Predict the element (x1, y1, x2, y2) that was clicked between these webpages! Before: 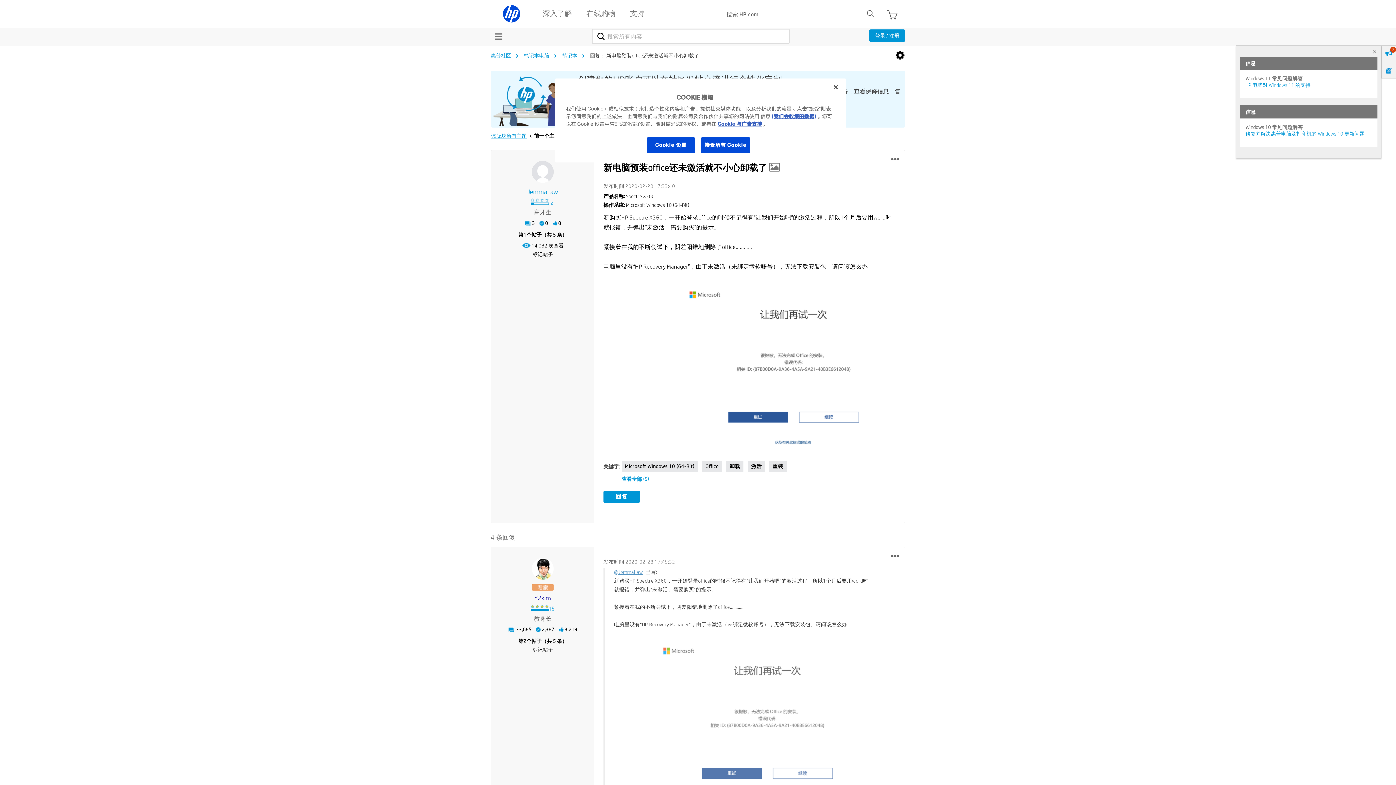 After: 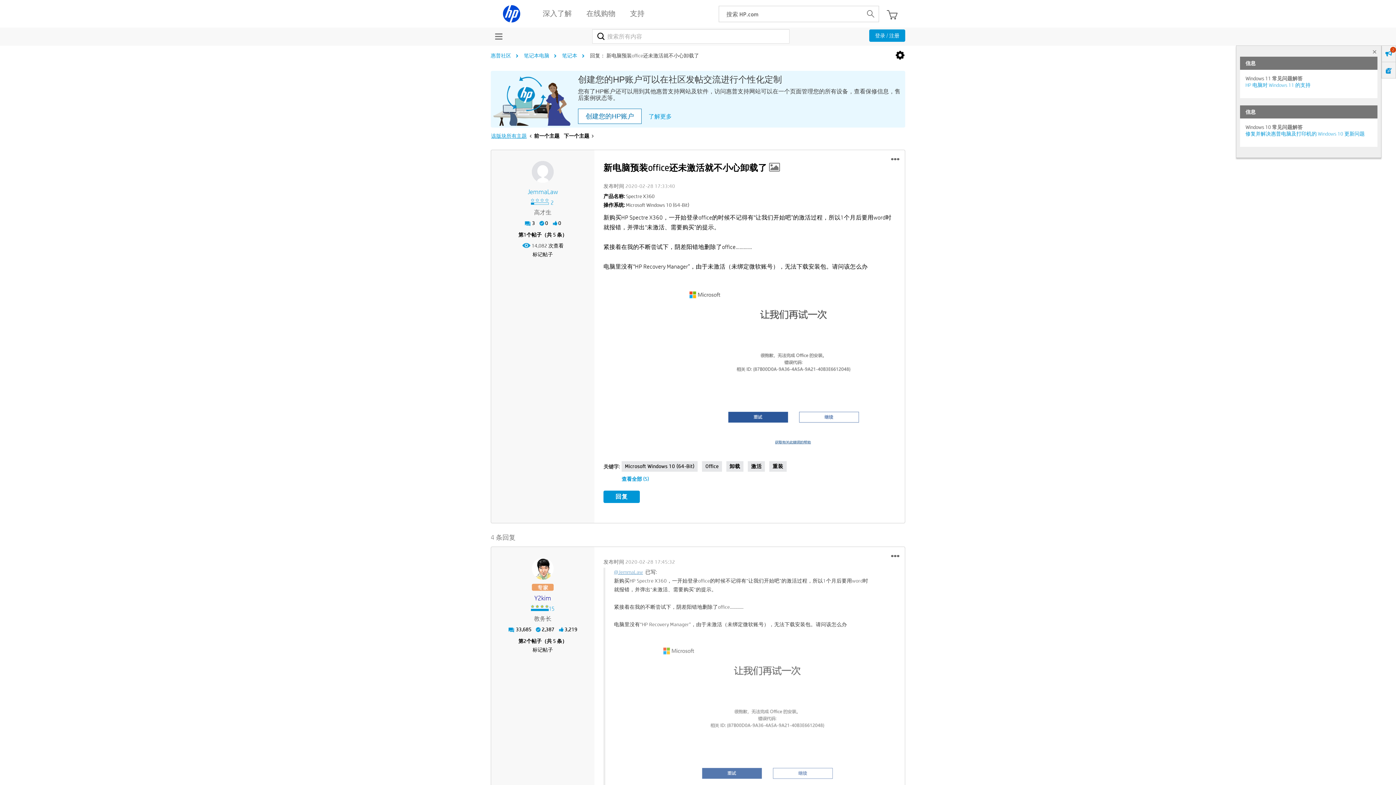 Action: bbox: (828, 79, 844, 95) label: 关闭